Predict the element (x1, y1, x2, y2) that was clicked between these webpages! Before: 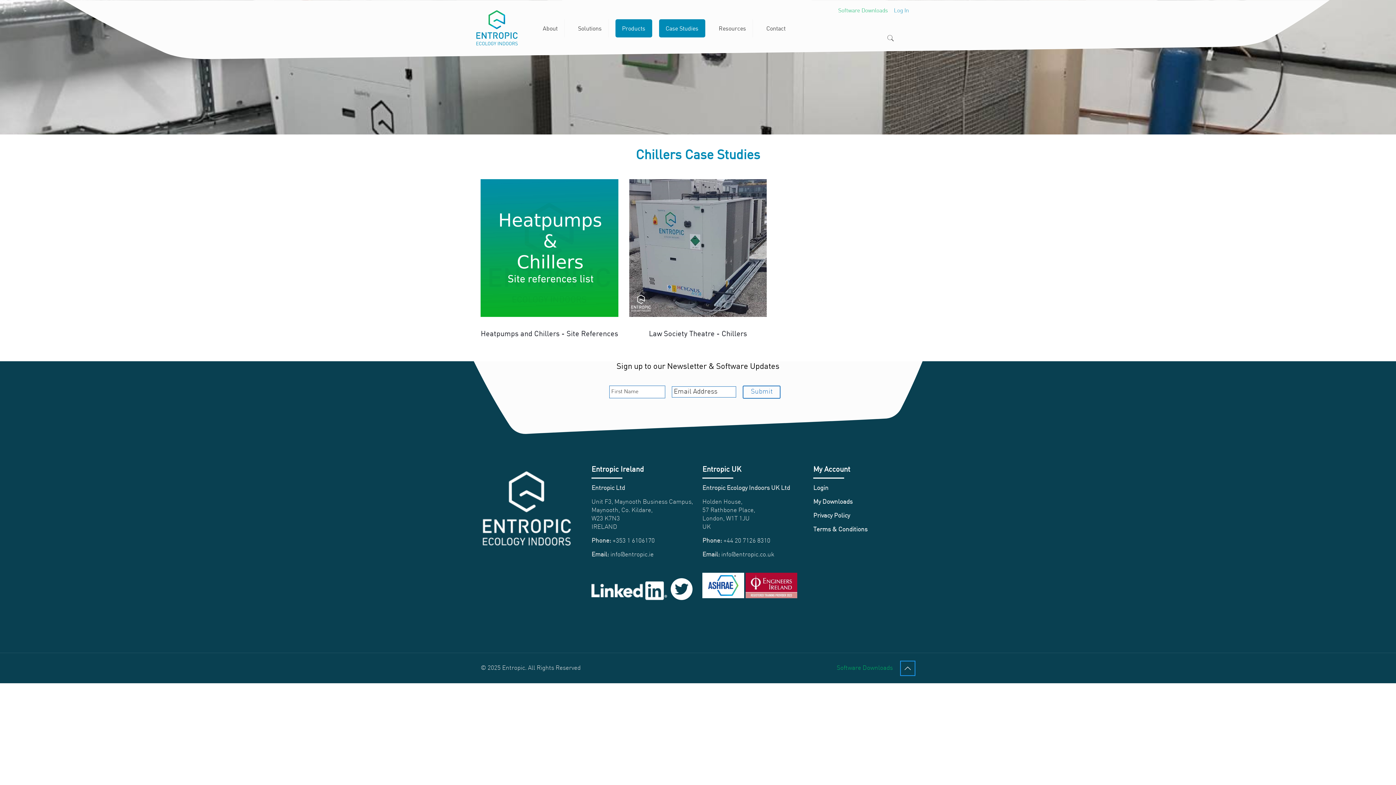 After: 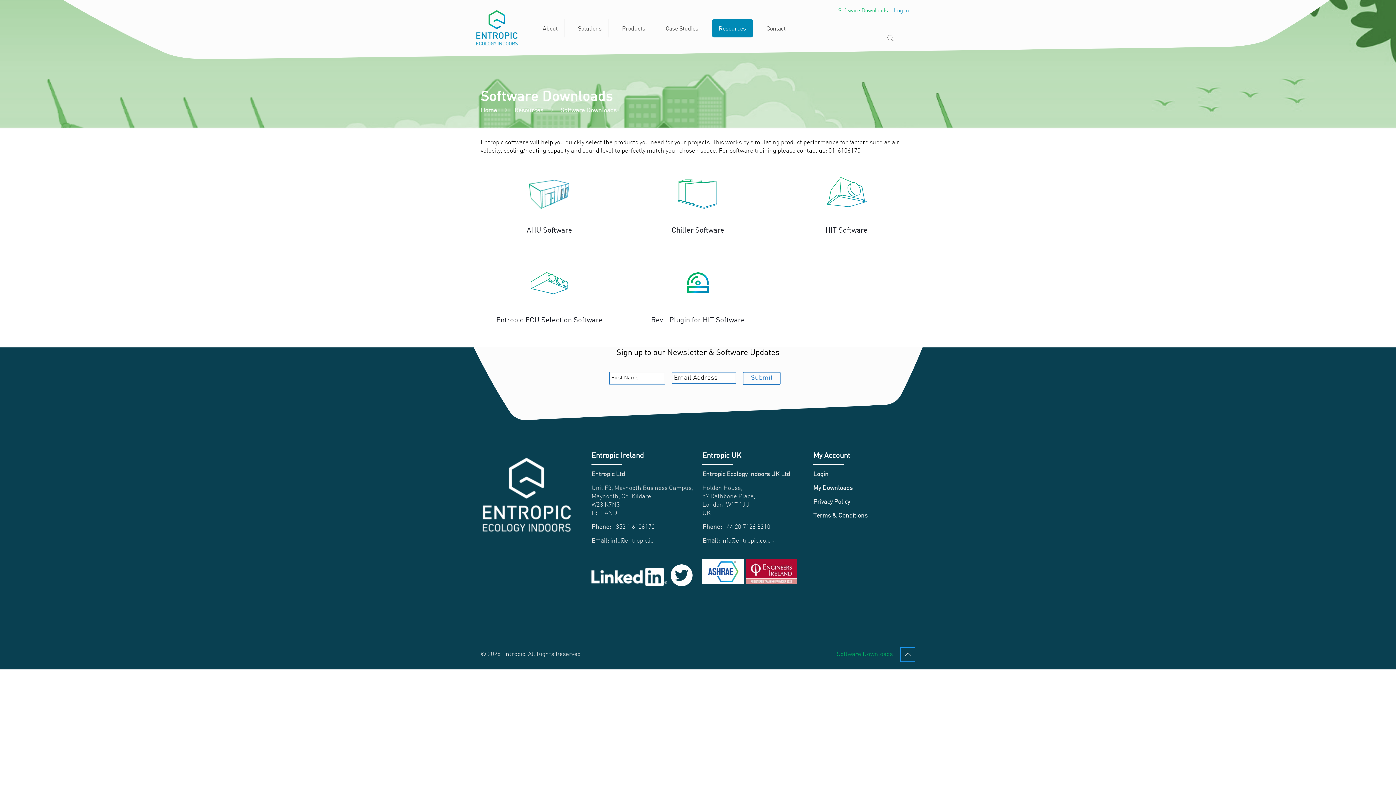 Action: label: Software Downloads bbox: (838, 8, 887, 13)